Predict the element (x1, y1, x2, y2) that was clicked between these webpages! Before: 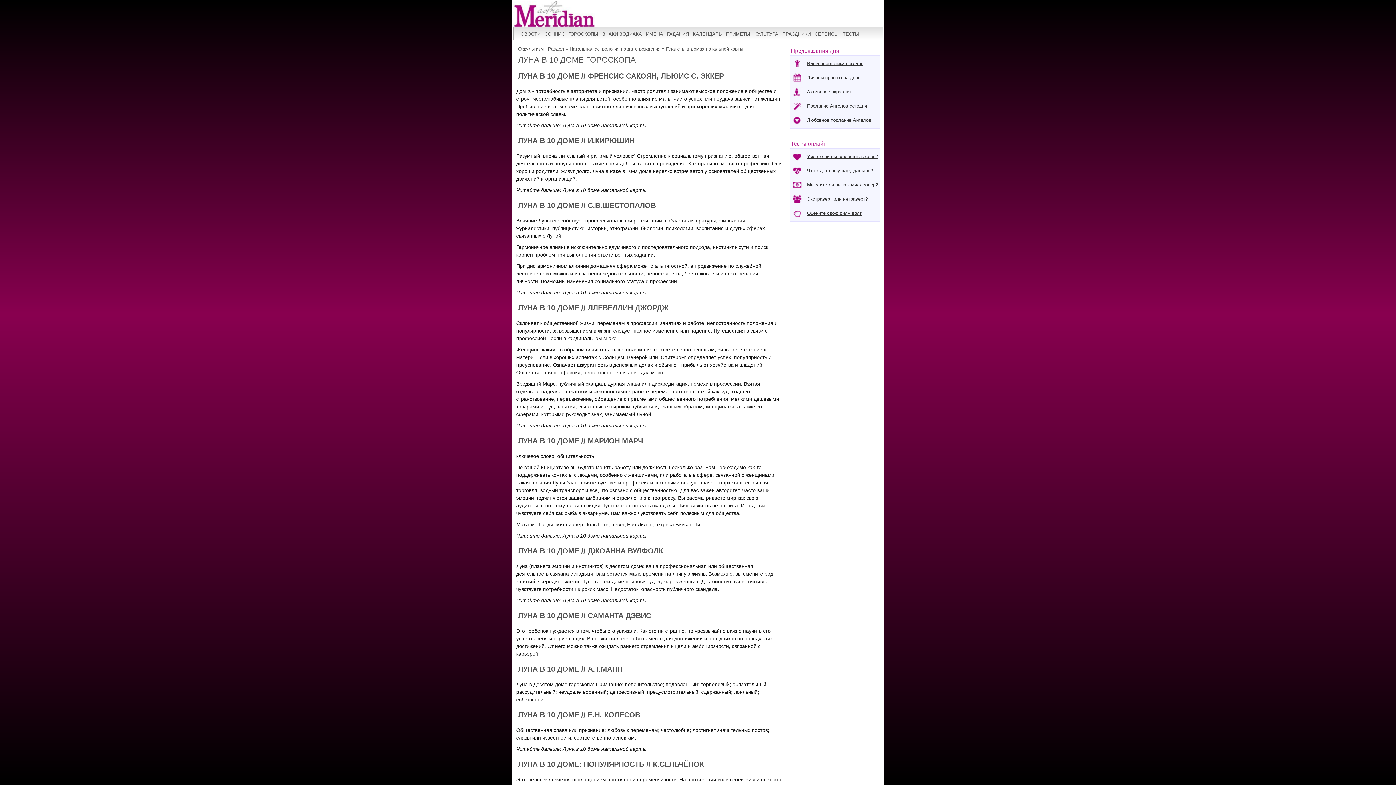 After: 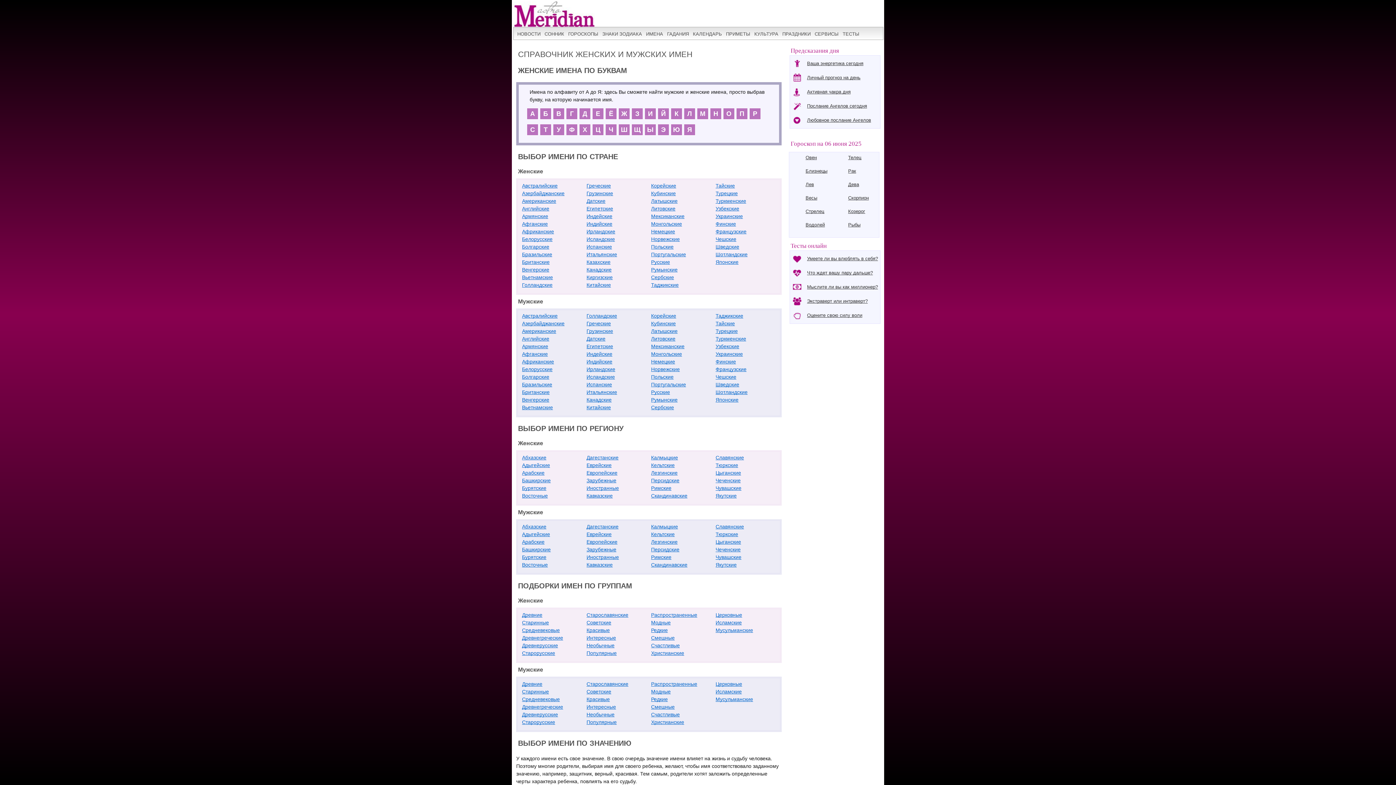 Action: label: ИМЕНА bbox: (645, 28, 664, 40)